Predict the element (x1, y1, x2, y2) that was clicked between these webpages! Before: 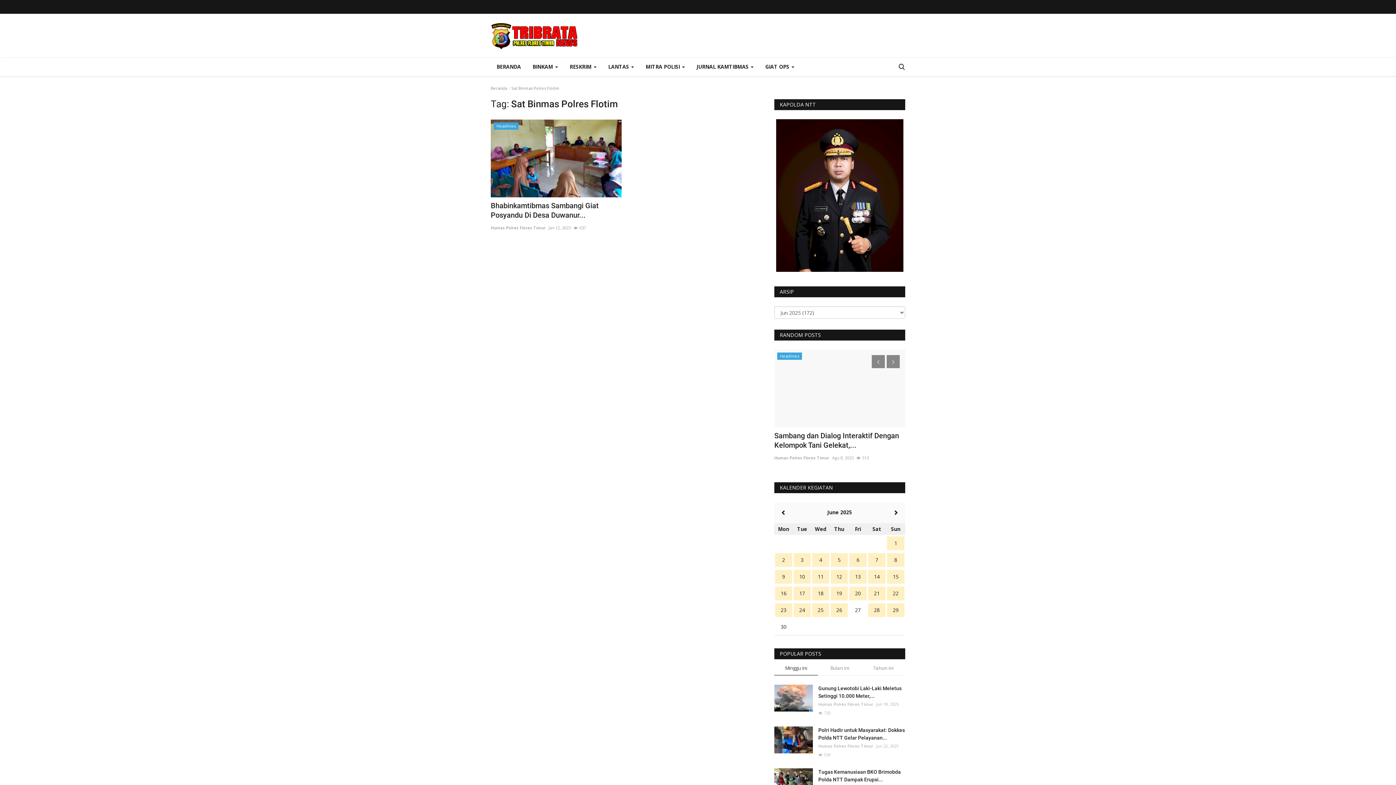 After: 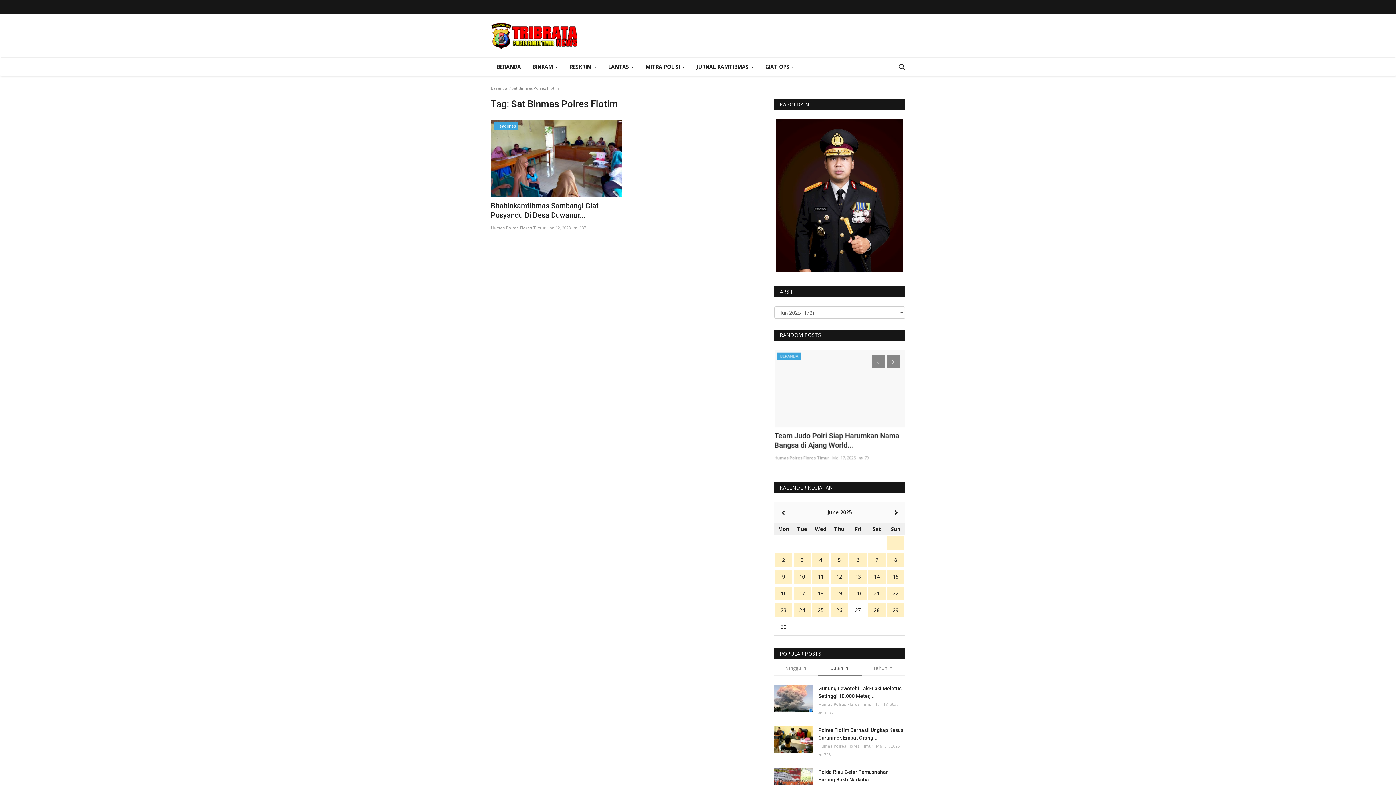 Action: bbox: (818, 665, 861, 675) label: Bulan ini